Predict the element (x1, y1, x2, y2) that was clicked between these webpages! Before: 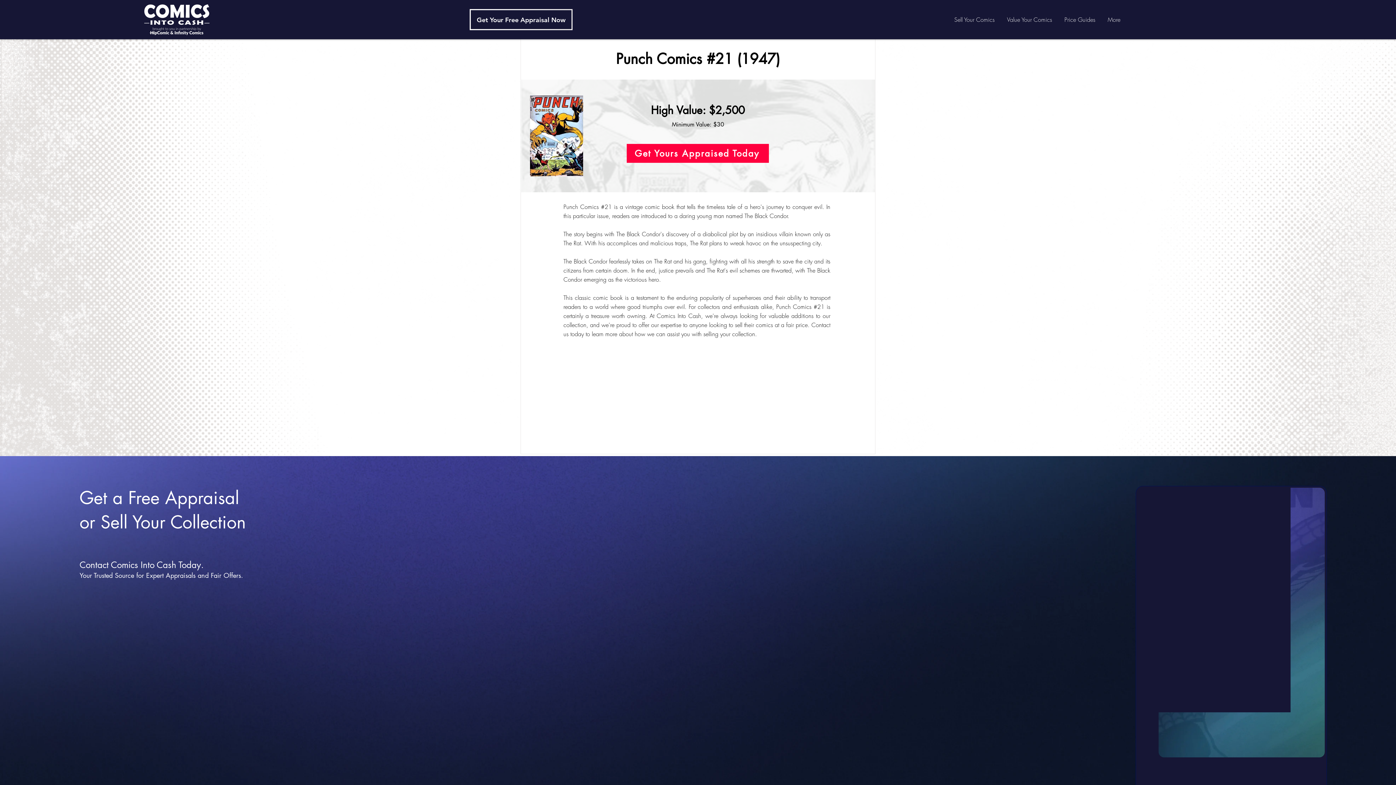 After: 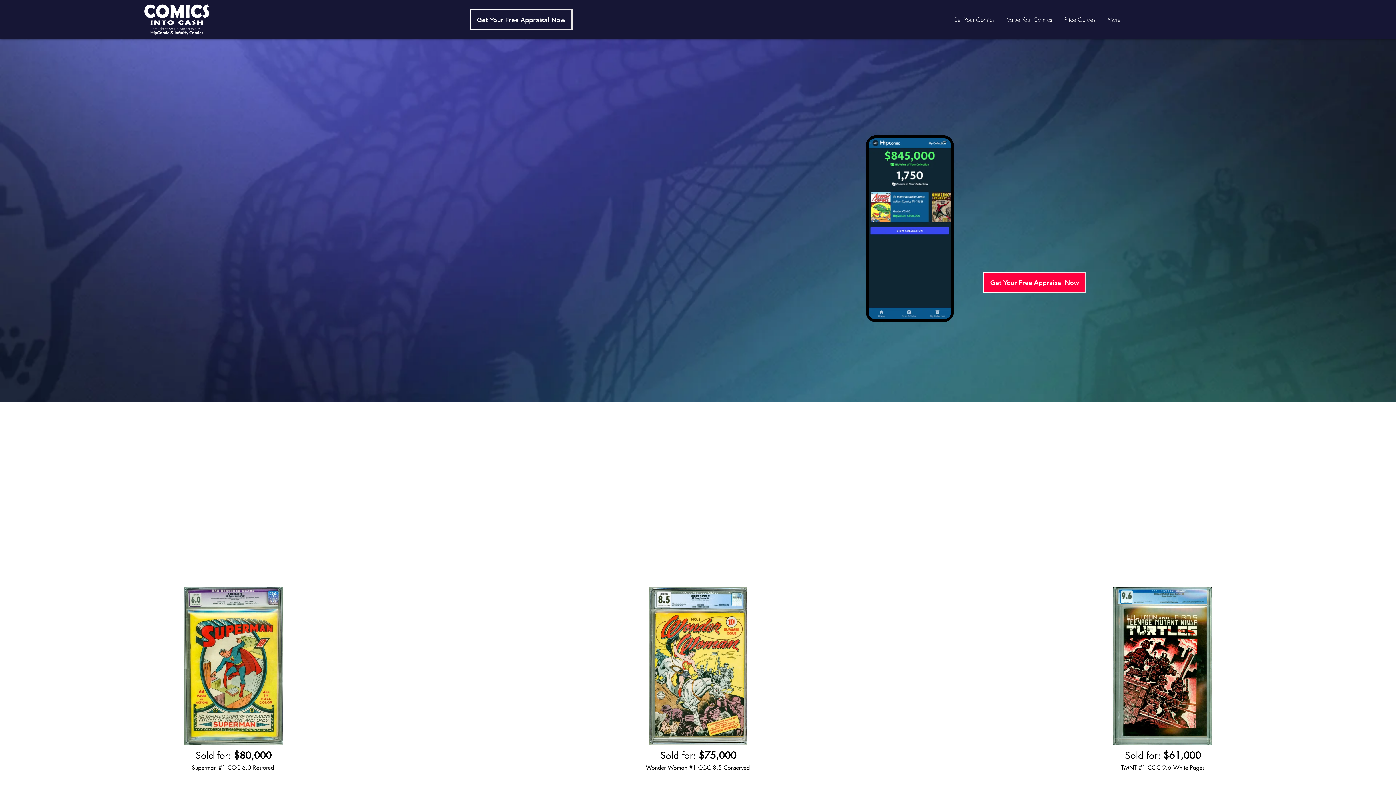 Action: label: Sell Your Comics bbox: (949, 3, 1001, 35)